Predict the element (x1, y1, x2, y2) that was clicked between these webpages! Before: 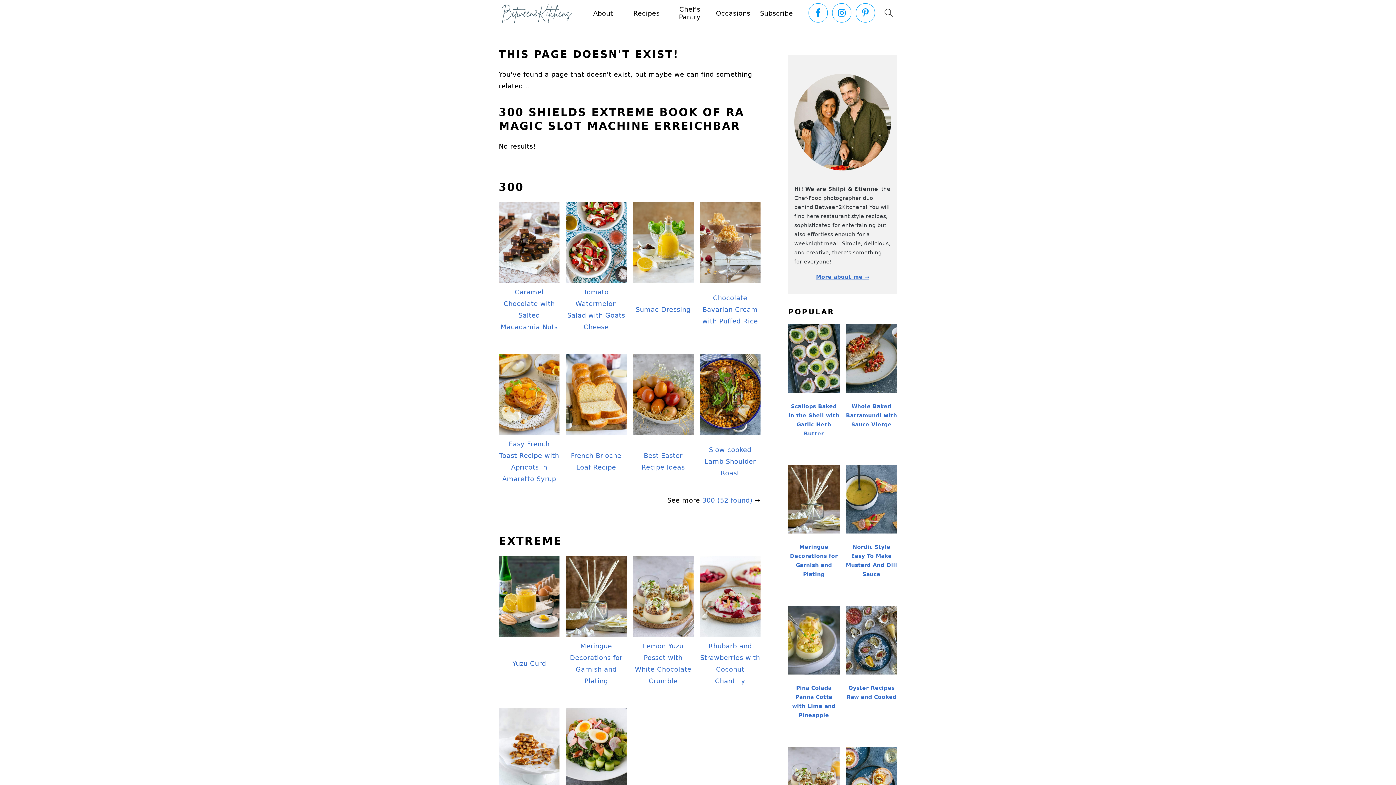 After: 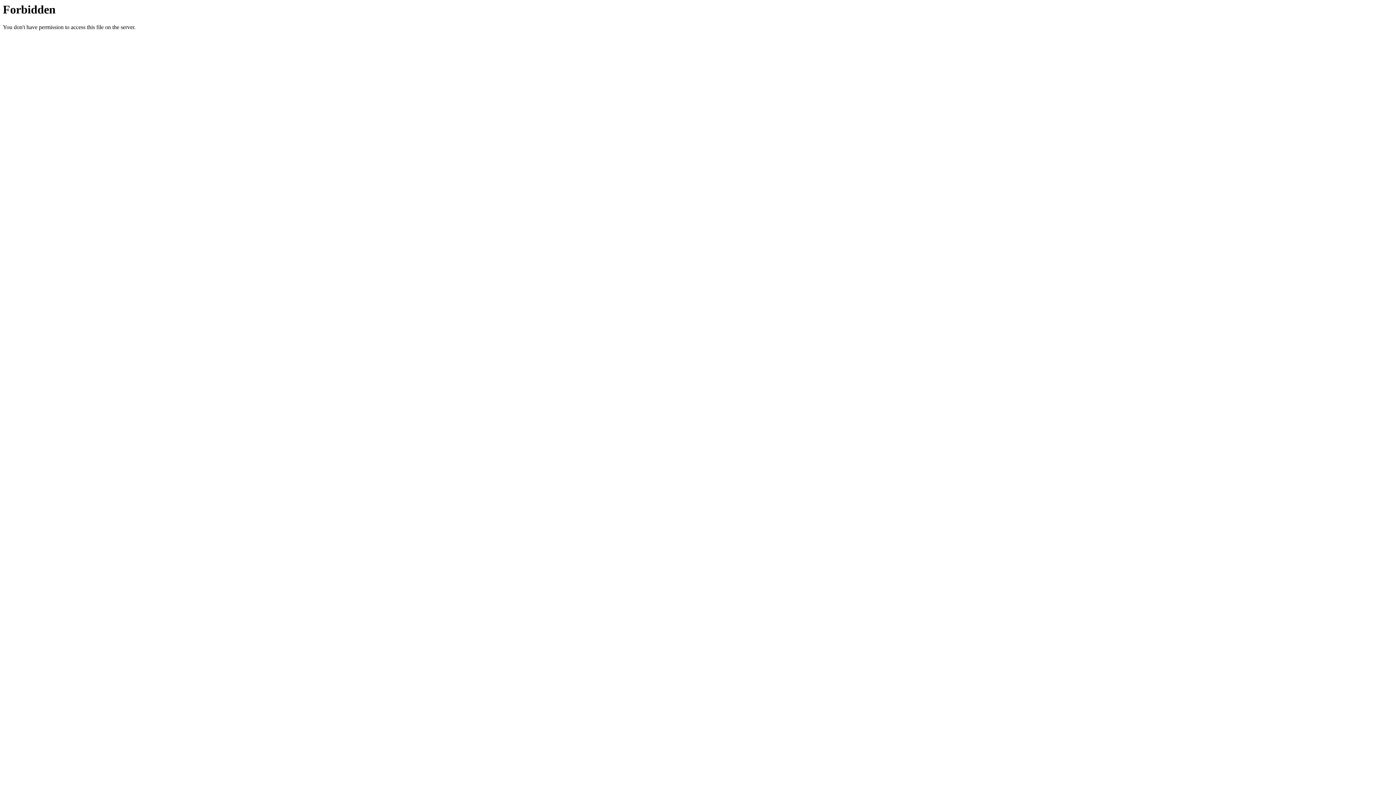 Action: label: 300 (52 found) bbox: (702, 496, 752, 504)